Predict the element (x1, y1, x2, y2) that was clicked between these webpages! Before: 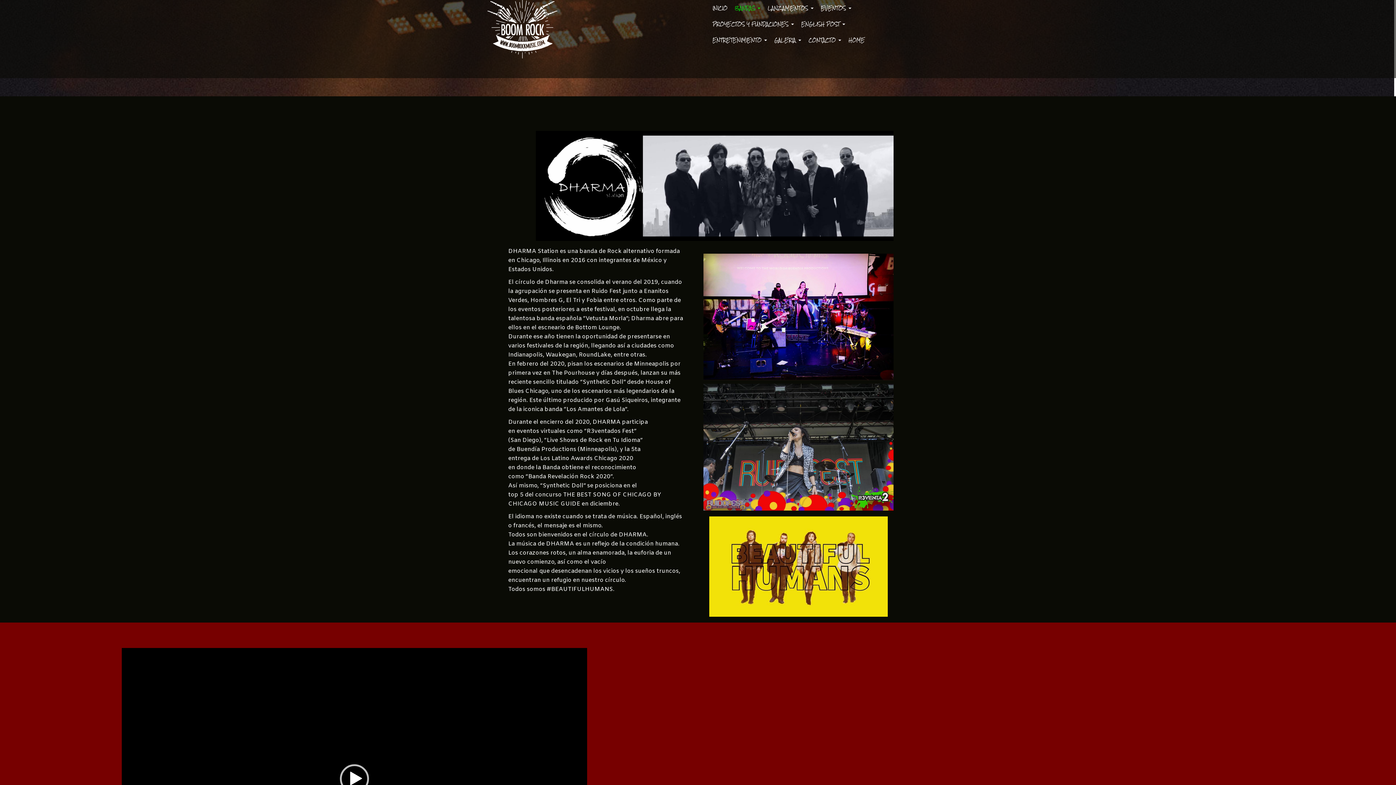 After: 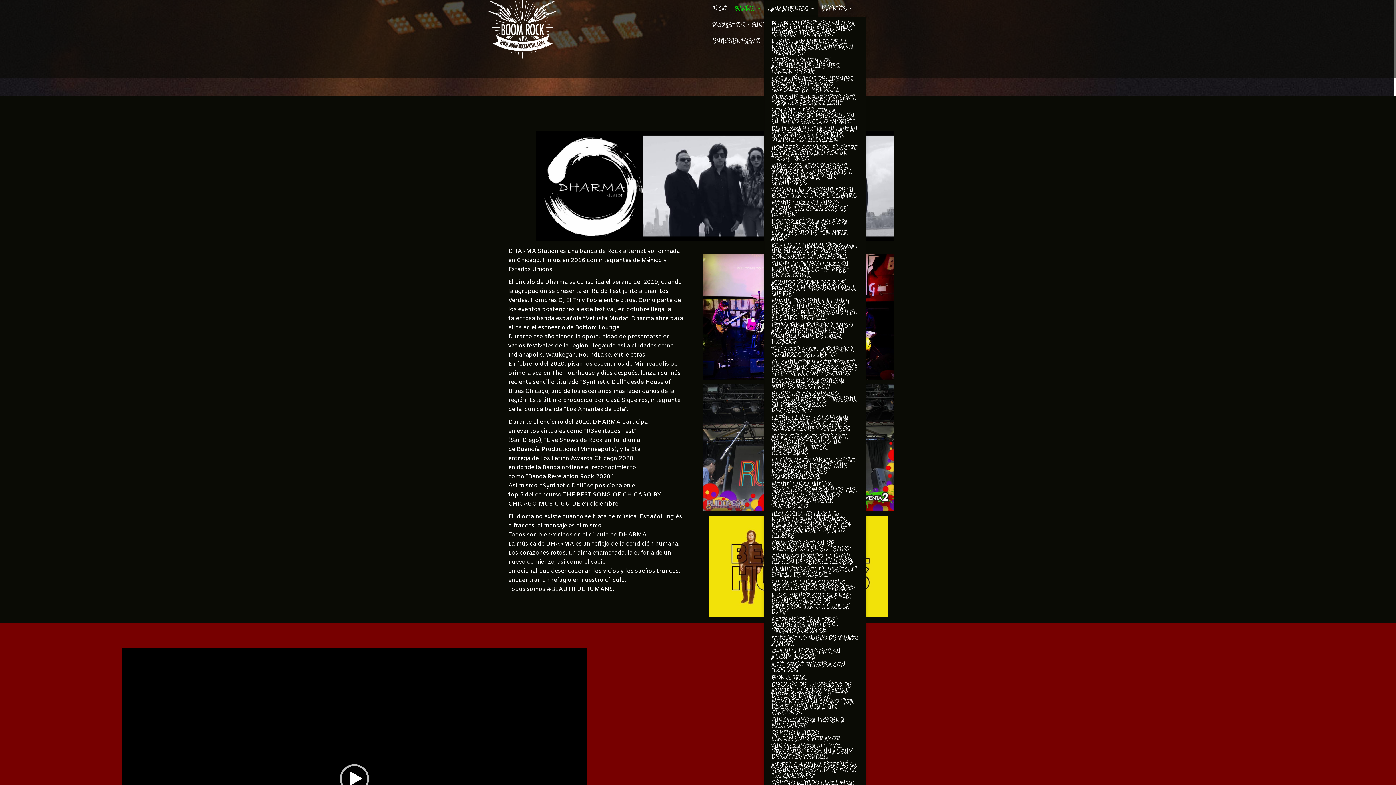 Action: label: LANZAMIENTOS  bbox: (764, 0, 817, 16)